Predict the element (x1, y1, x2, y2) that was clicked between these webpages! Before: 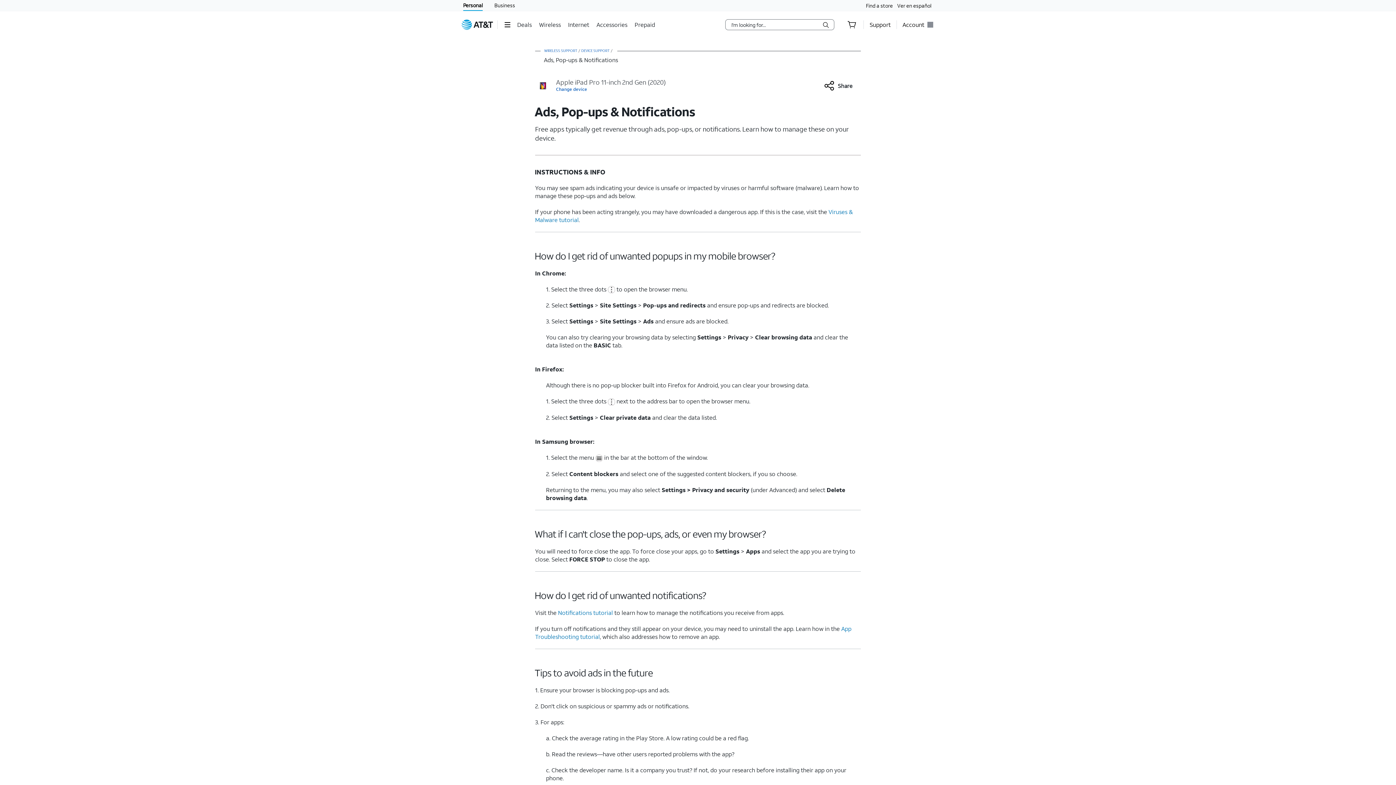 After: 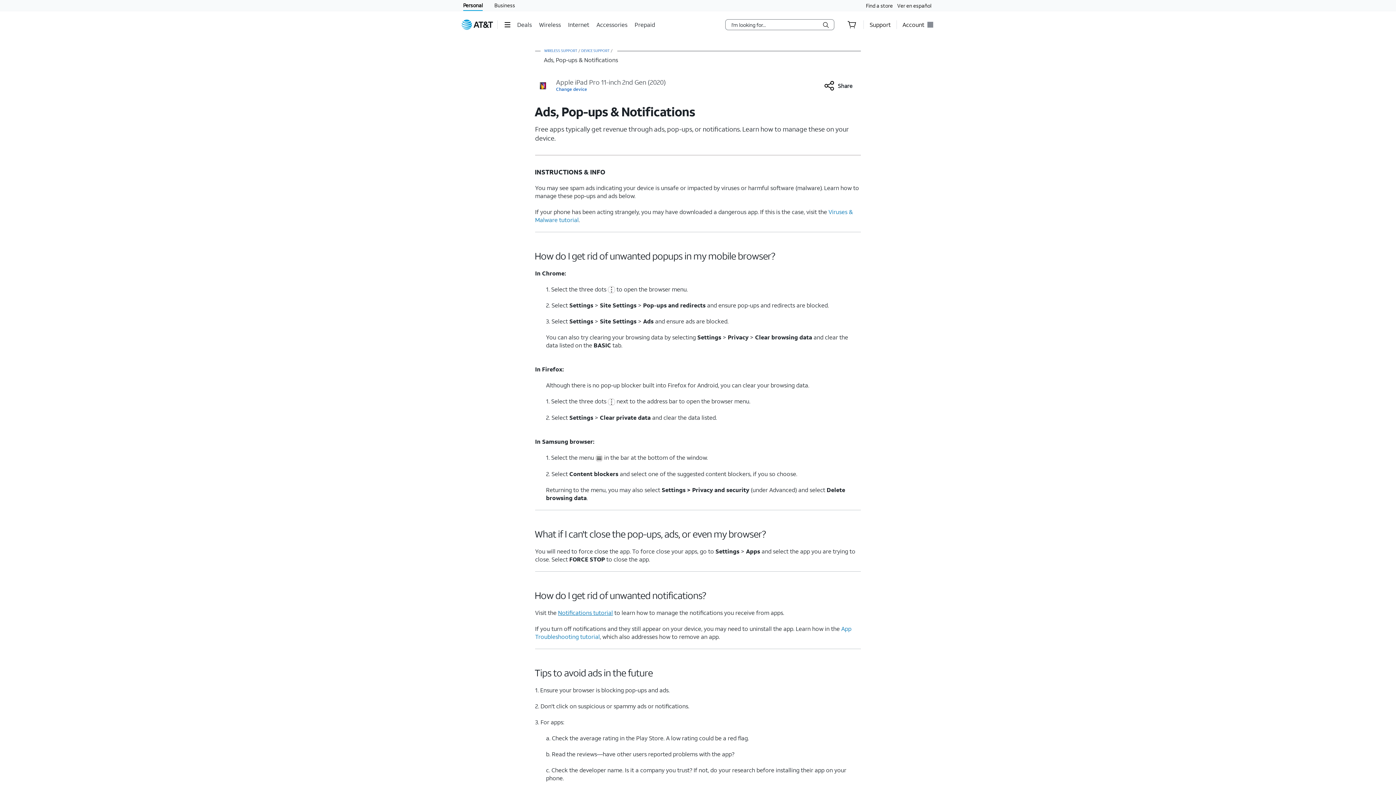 Action: bbox: (558, 609, 613, 616) label: Notifications tutorial